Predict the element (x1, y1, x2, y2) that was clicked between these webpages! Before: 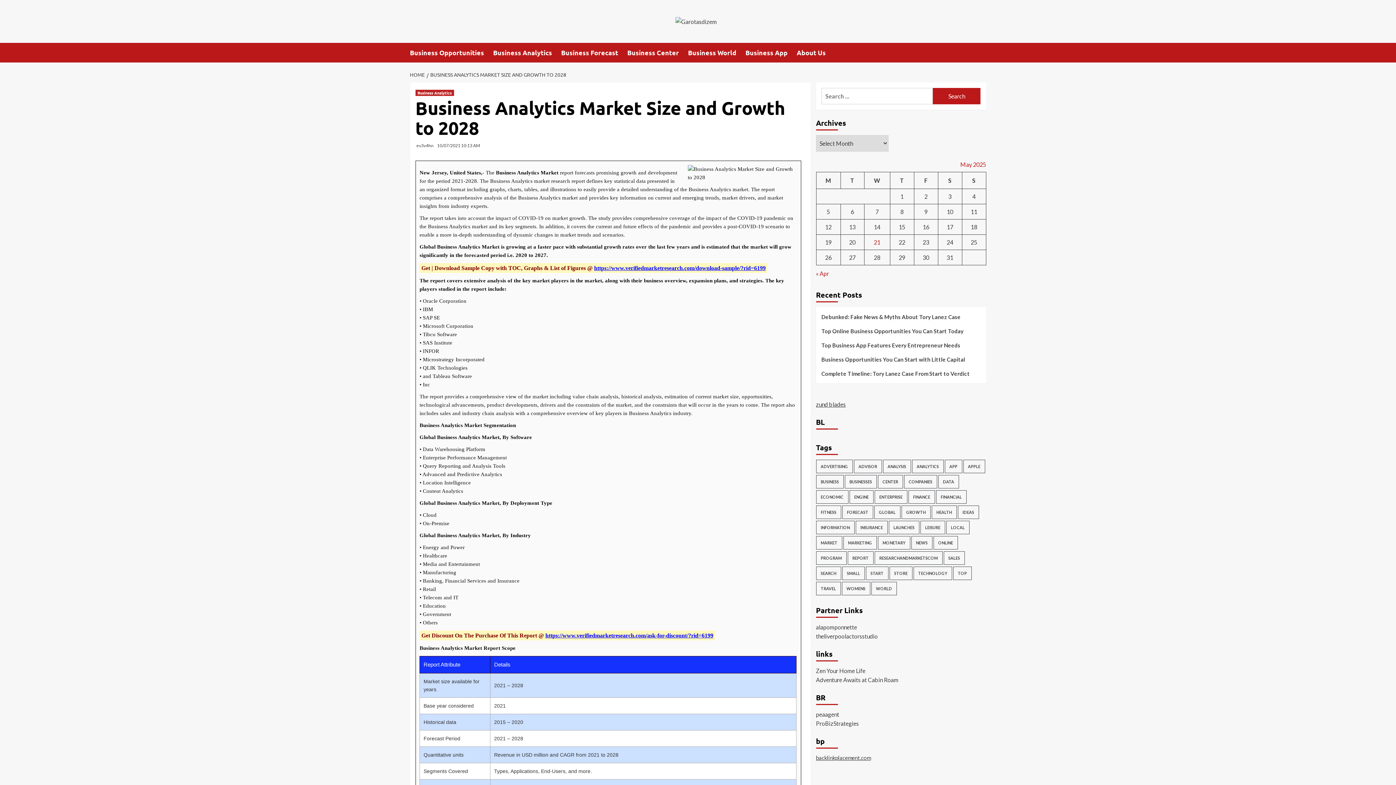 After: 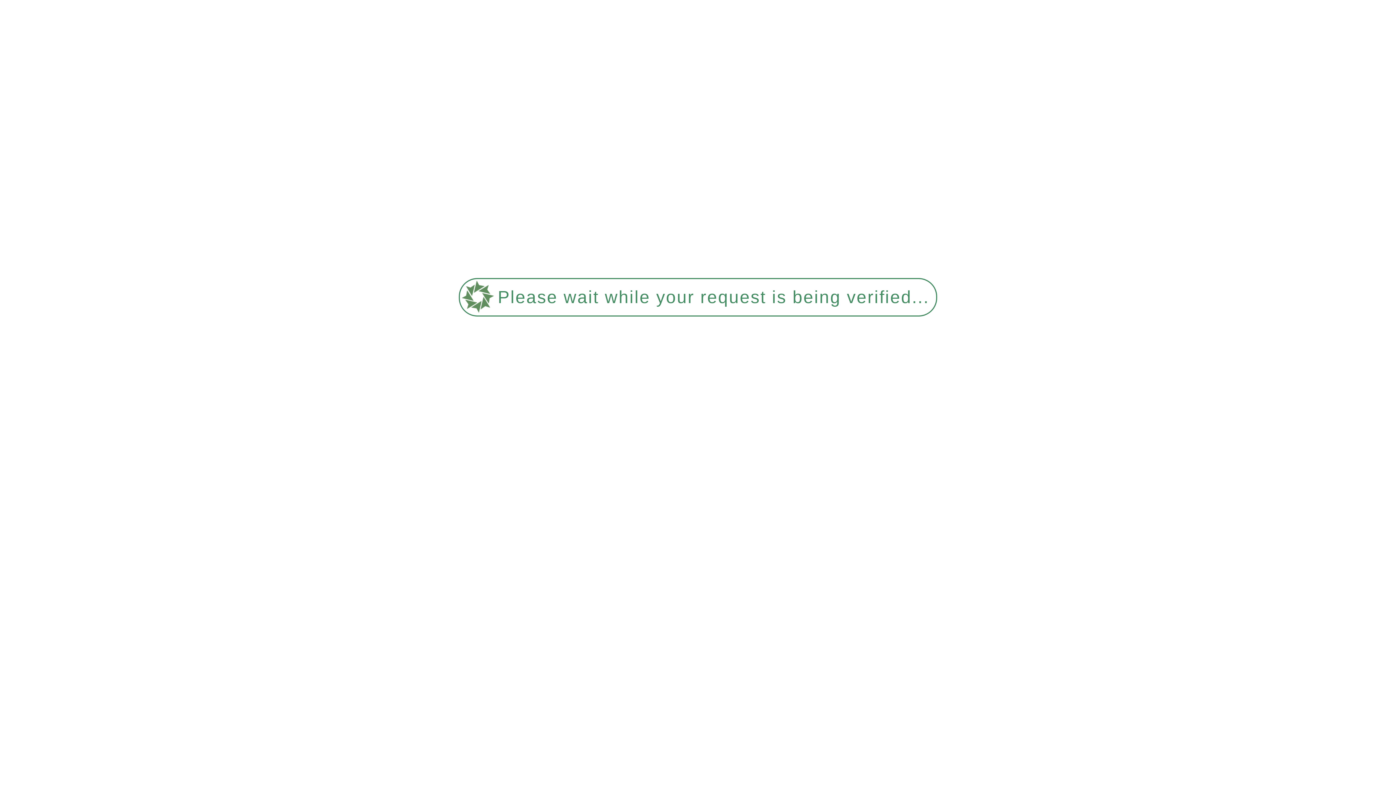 Action: label: Posts published on May 2, 2025 bbox: (924, 193, 927, 200)